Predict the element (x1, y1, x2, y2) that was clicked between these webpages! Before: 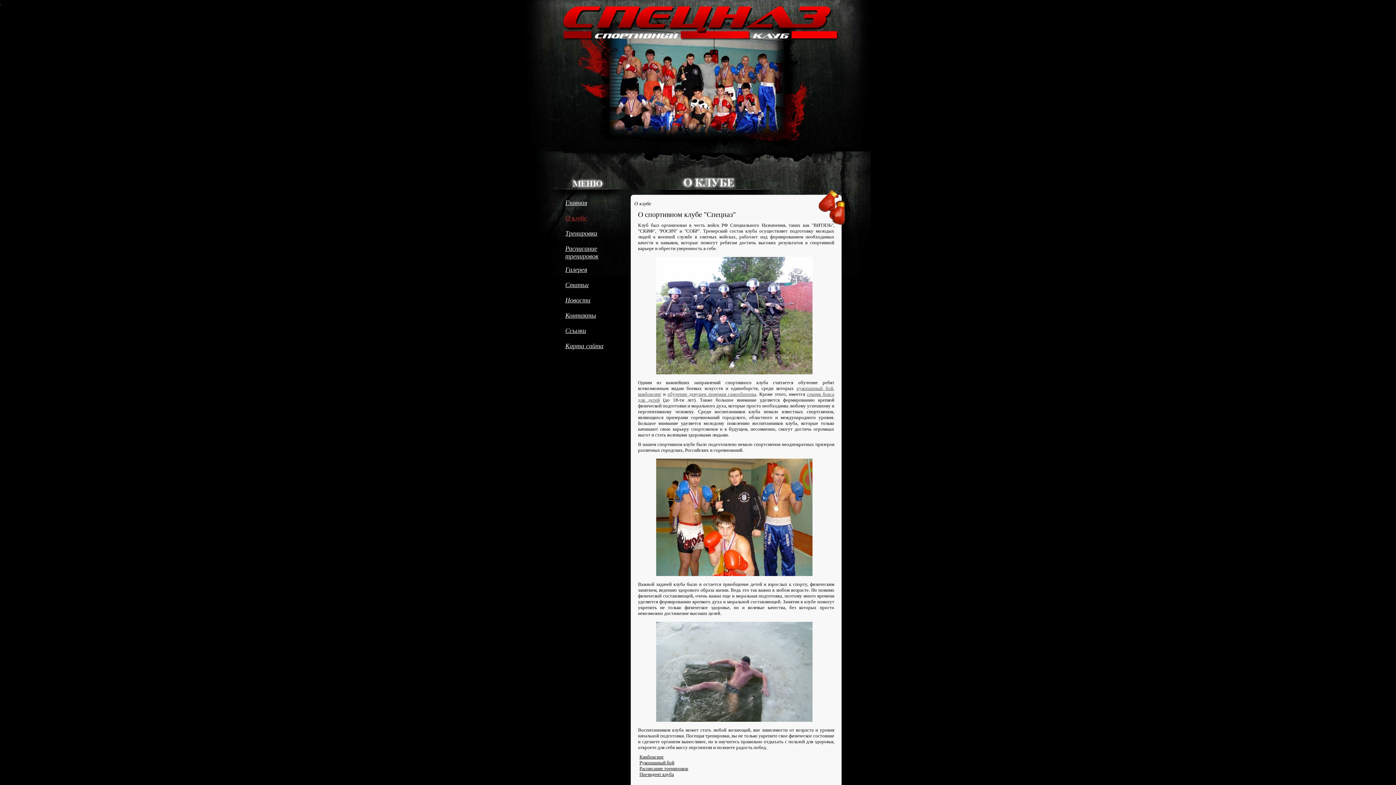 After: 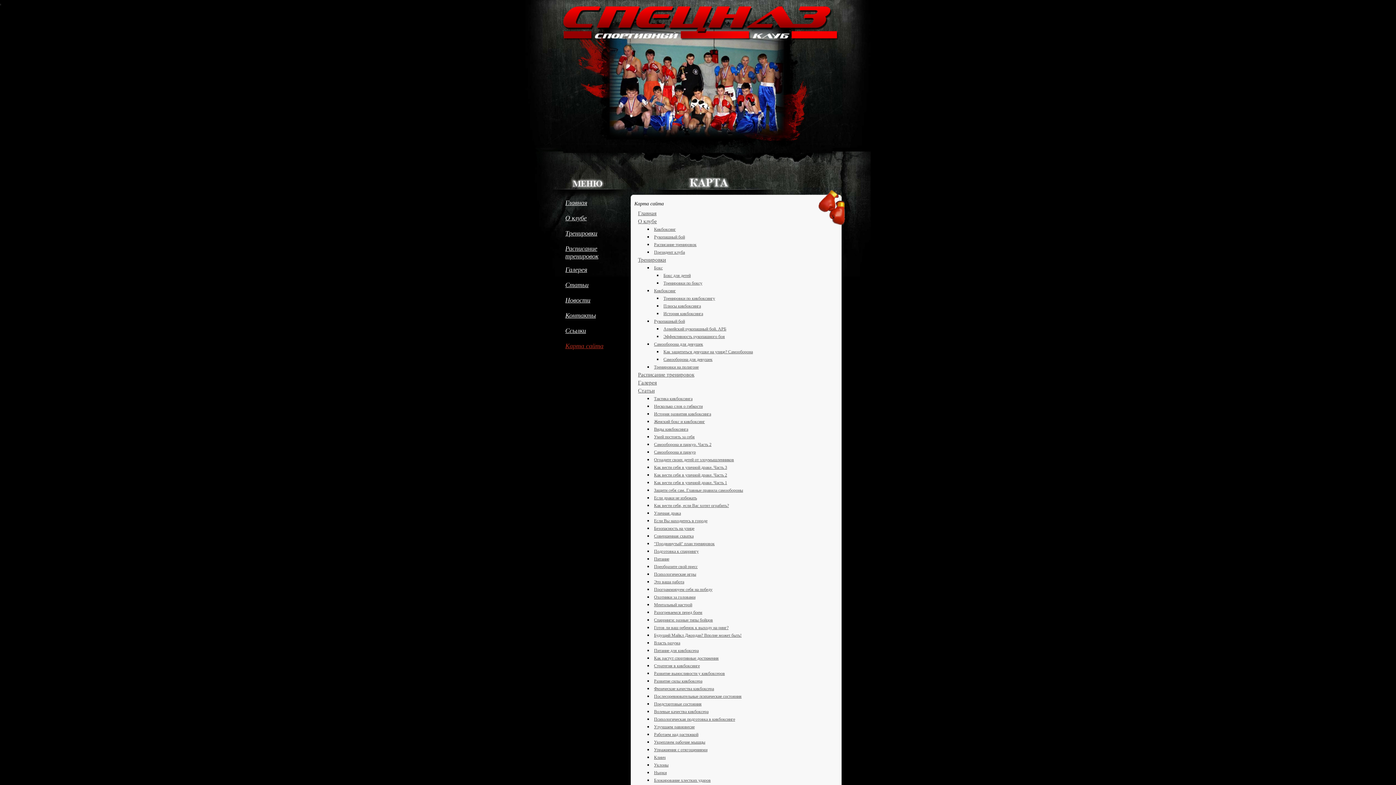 Action: label: Карта сайта bbox: (565, 342, 603, 349)